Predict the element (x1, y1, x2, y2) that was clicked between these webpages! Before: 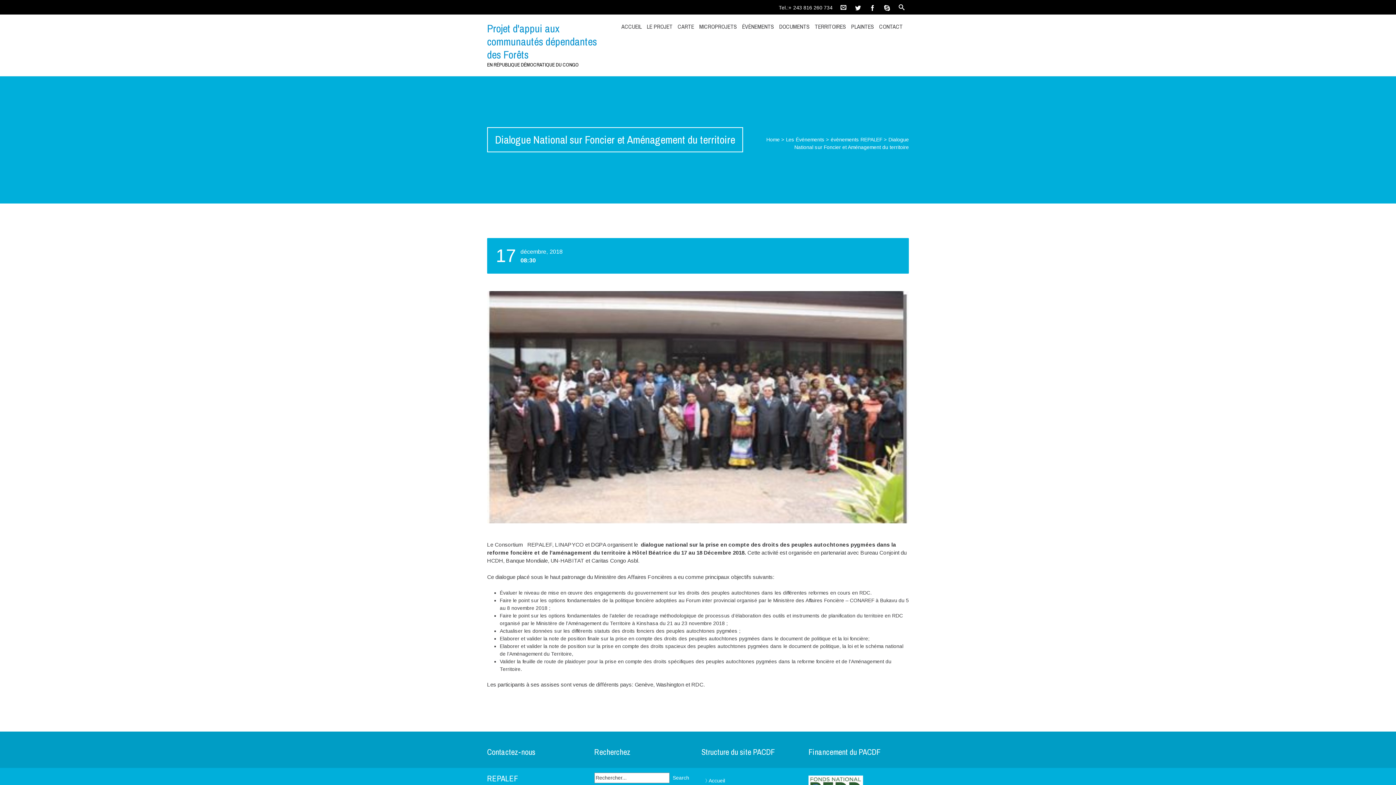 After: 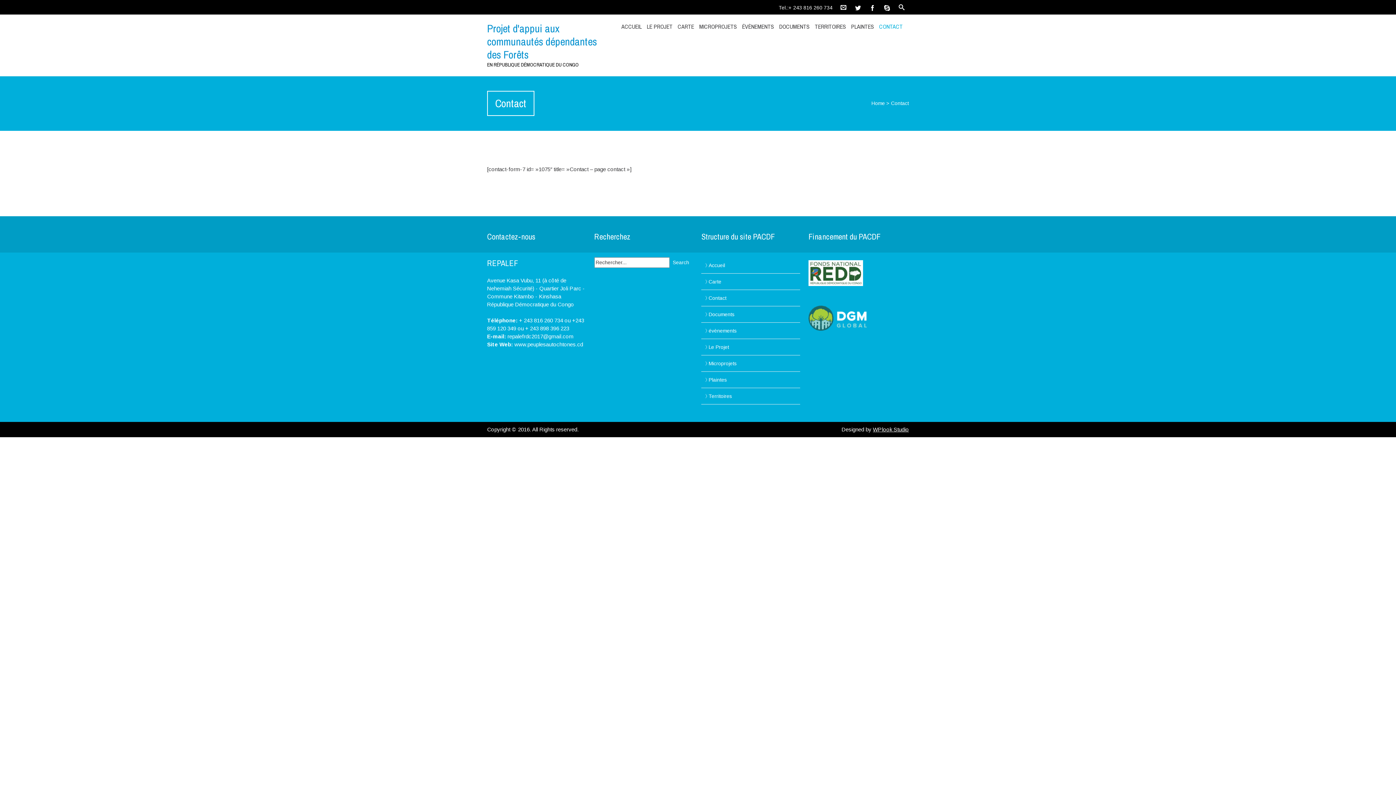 Action: bbox: (836, 0, 850, 14)